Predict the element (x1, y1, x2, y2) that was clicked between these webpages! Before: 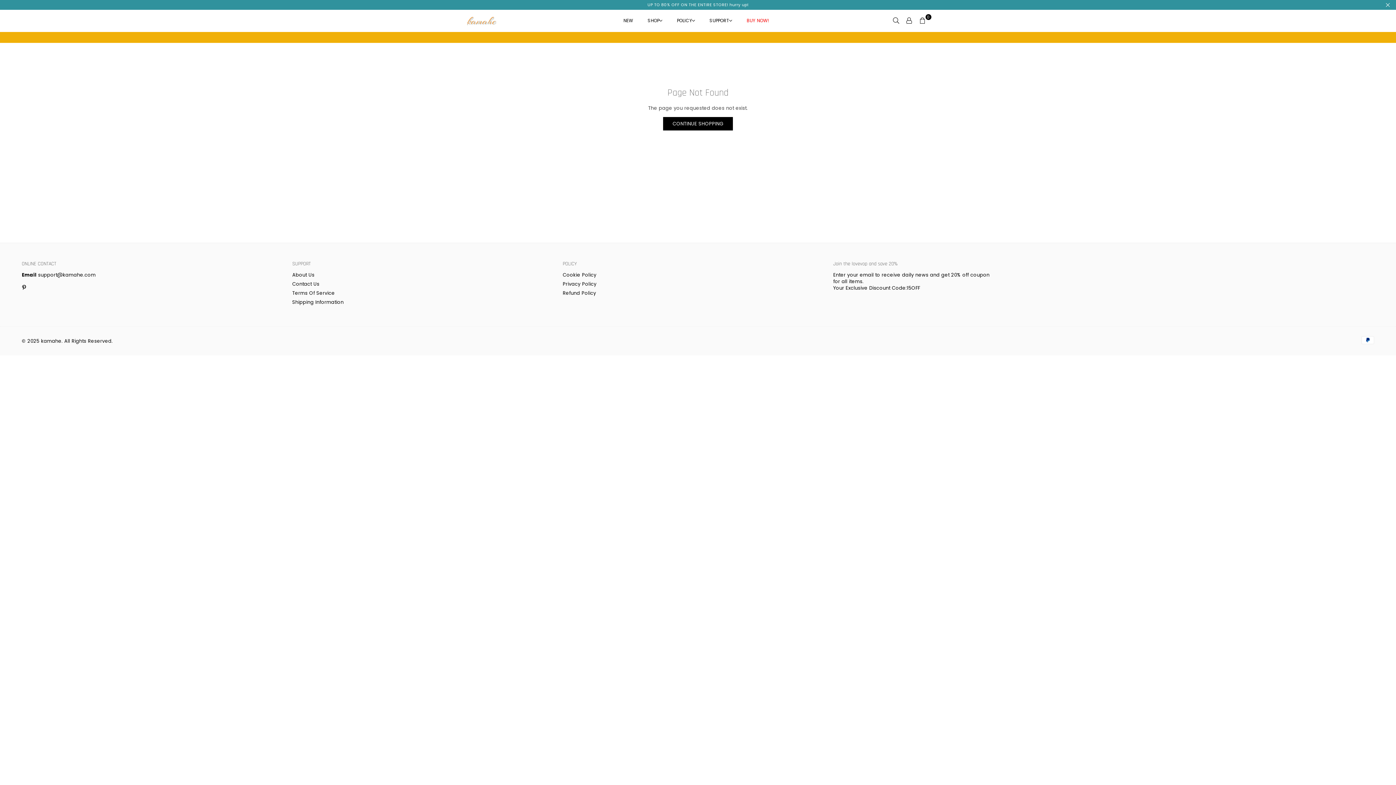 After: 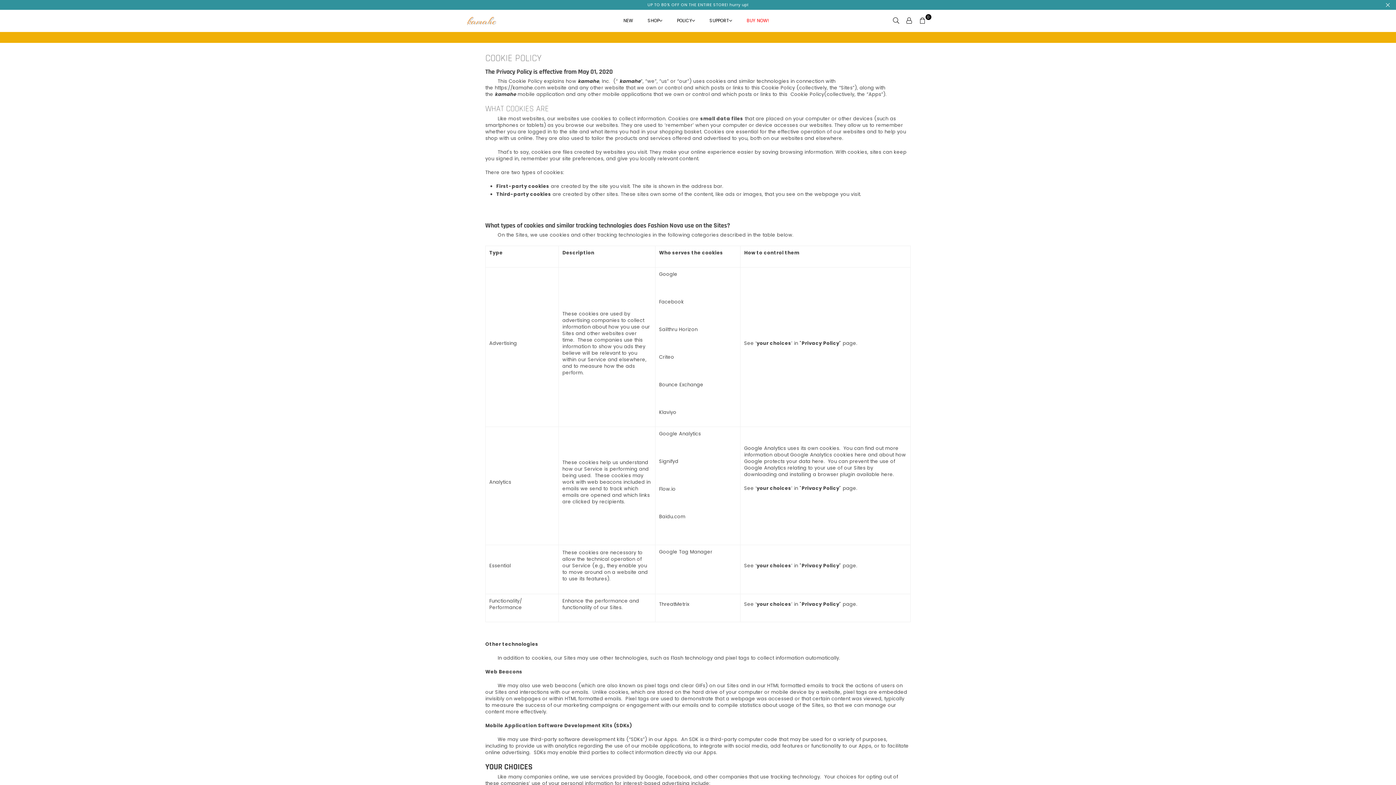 Action: bbox: (562, 271, 596, 278) label: Cookie Policy